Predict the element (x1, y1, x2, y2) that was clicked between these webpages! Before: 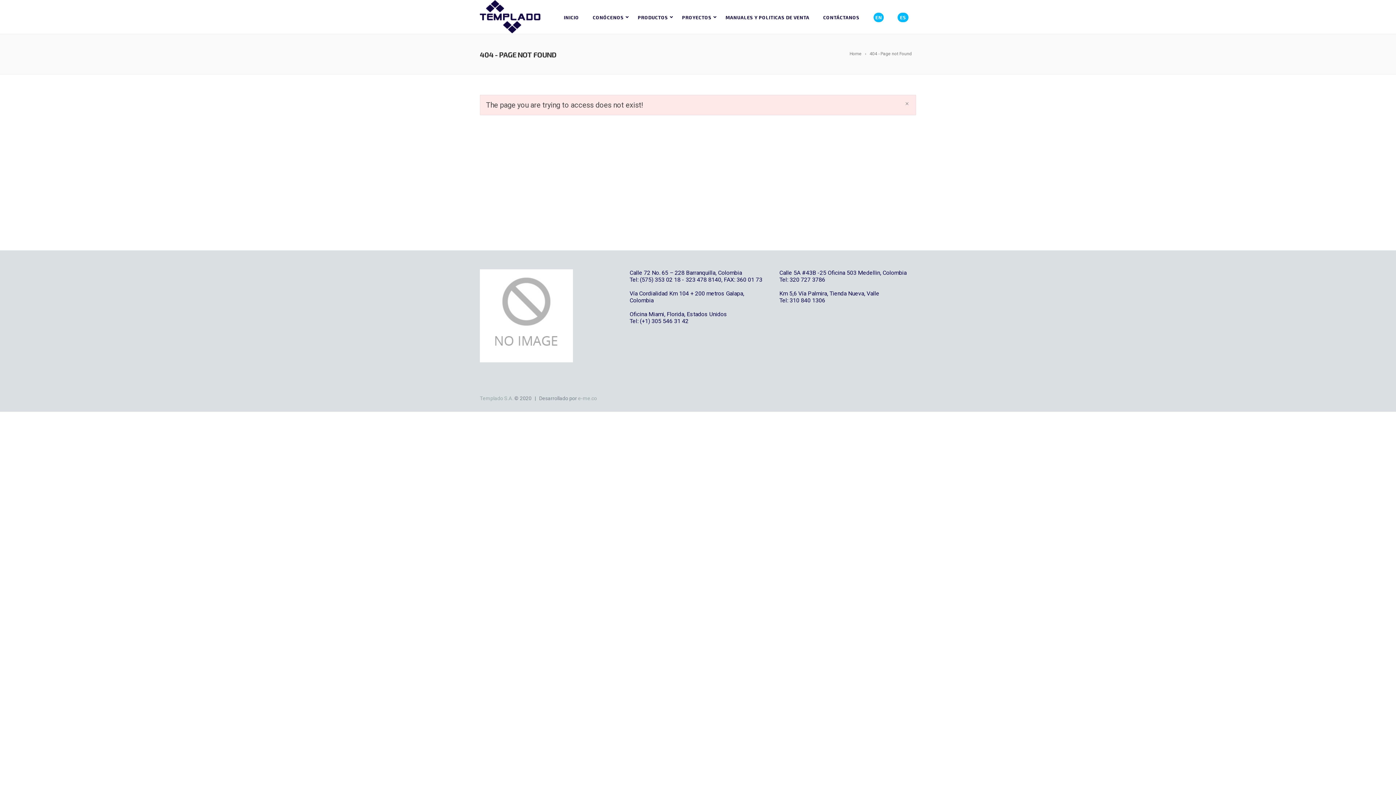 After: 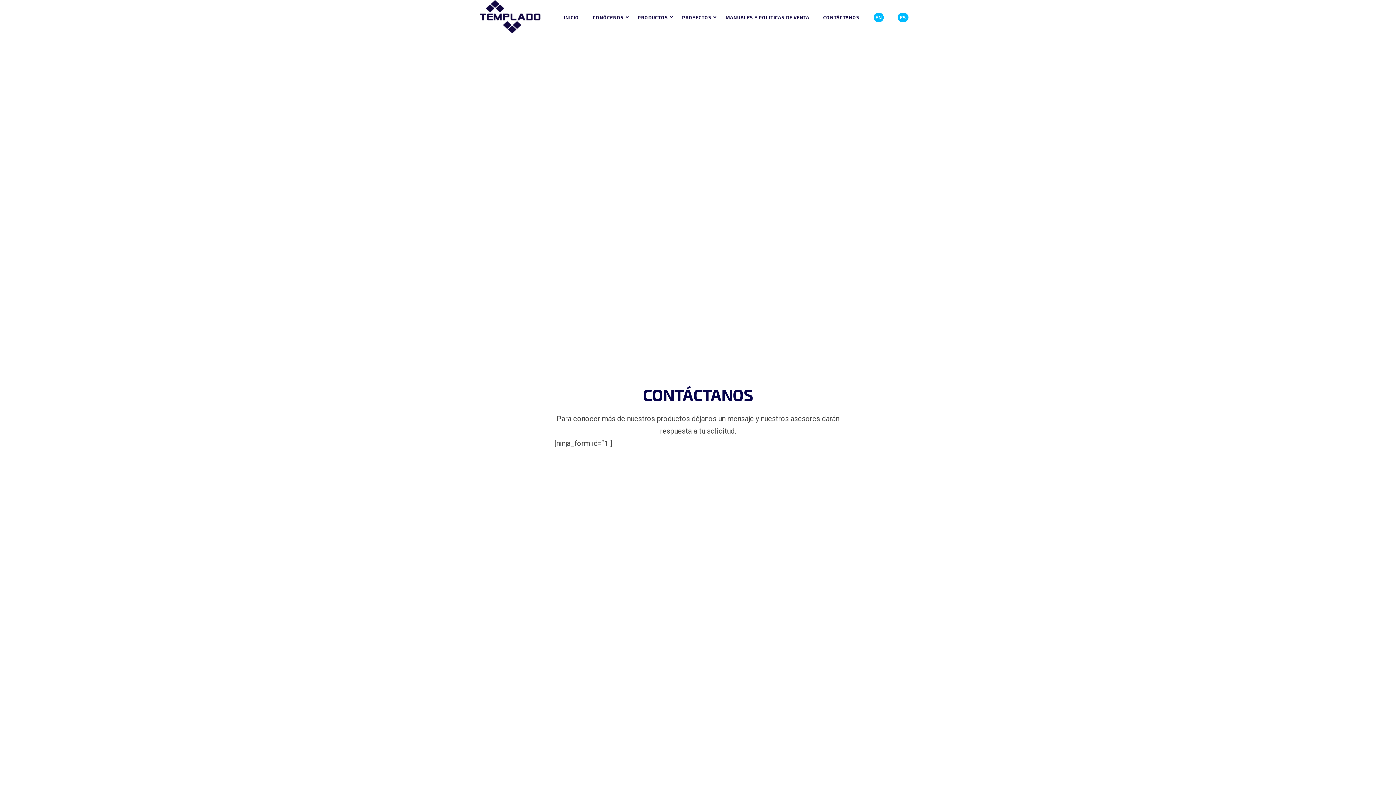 Action: label: CONTÁCTANOS bbox: (817, 0, 867, 33)